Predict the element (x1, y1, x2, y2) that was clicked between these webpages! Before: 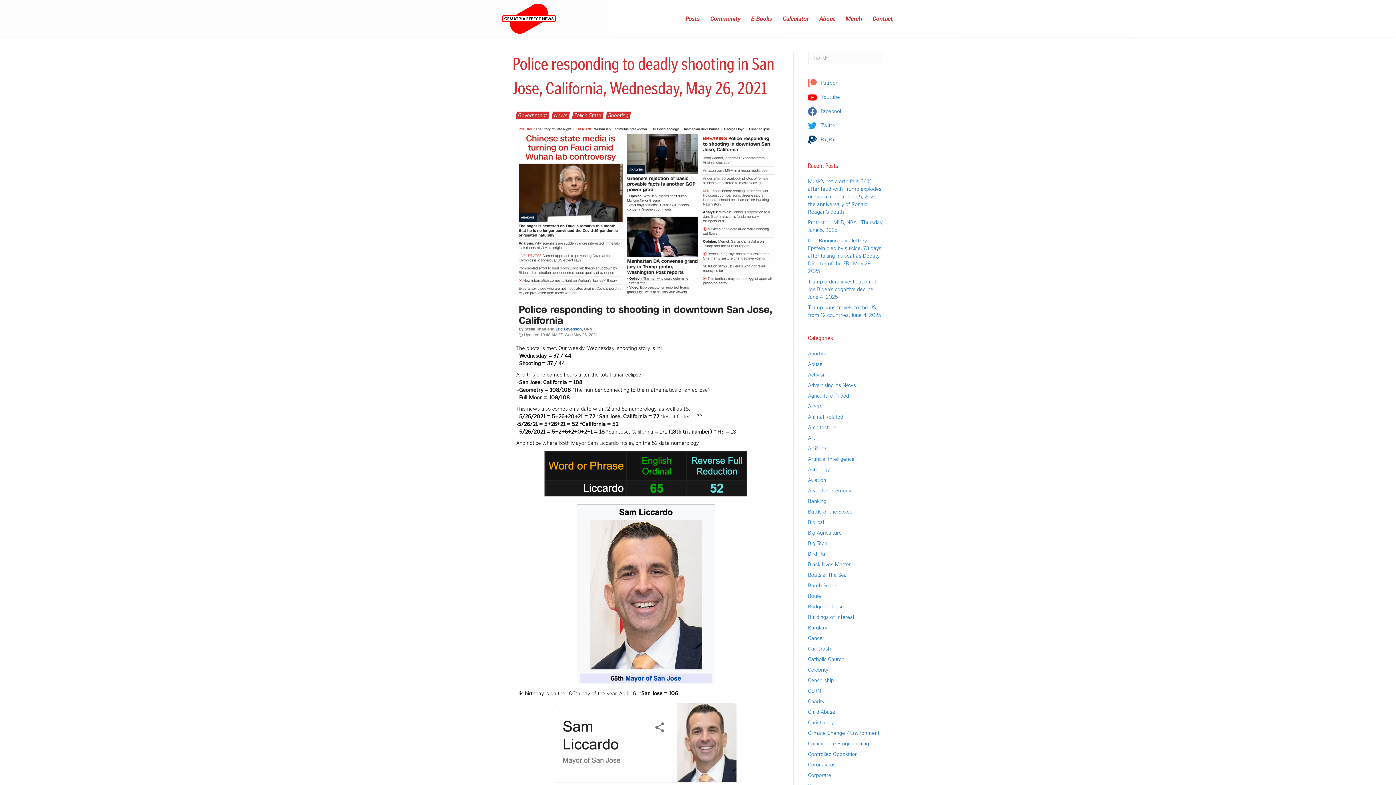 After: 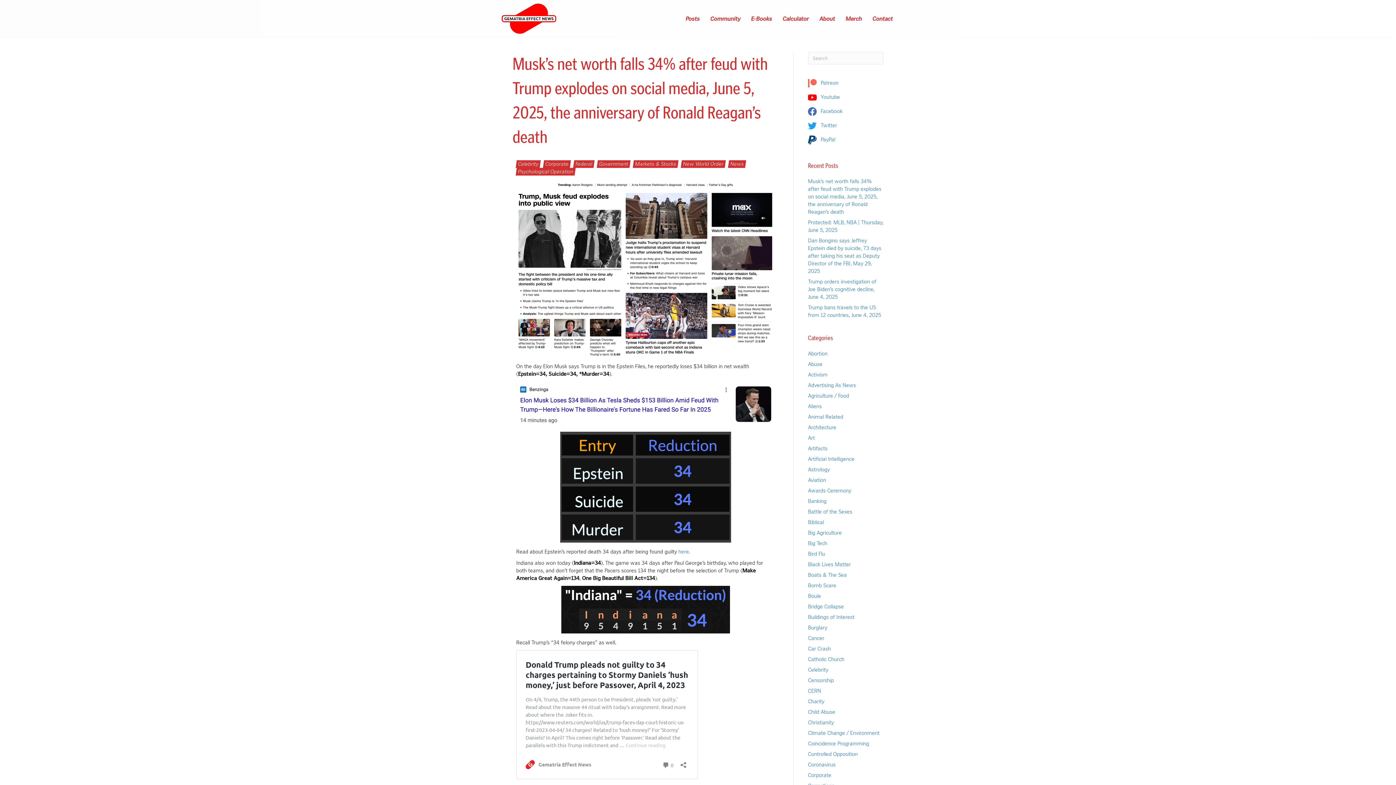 Action: label: Musk’s net worth falls 34% after feud with Trump explodes on social media, June 5, 2025, the anniversary of Ronald Reagan’s death bbox: (808, 178, 881, 215)